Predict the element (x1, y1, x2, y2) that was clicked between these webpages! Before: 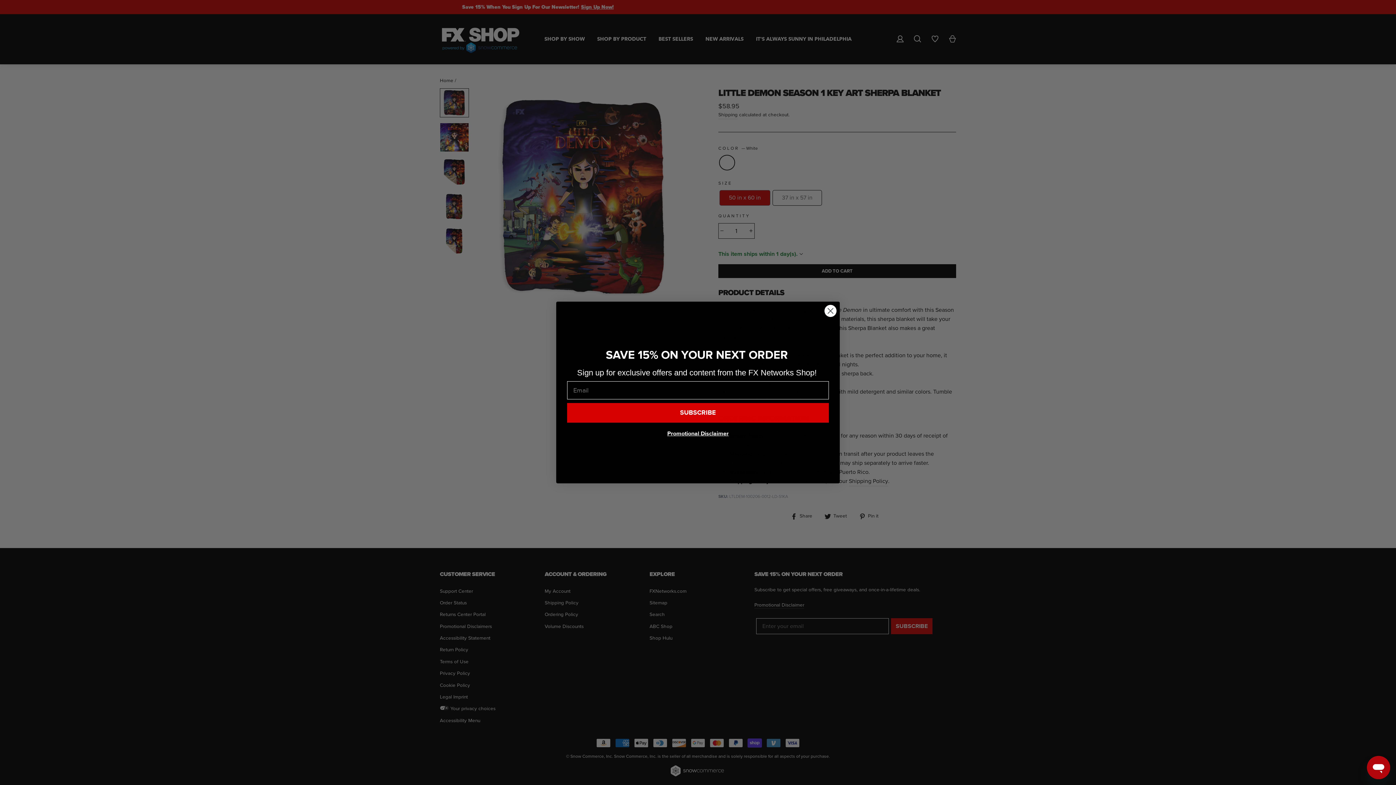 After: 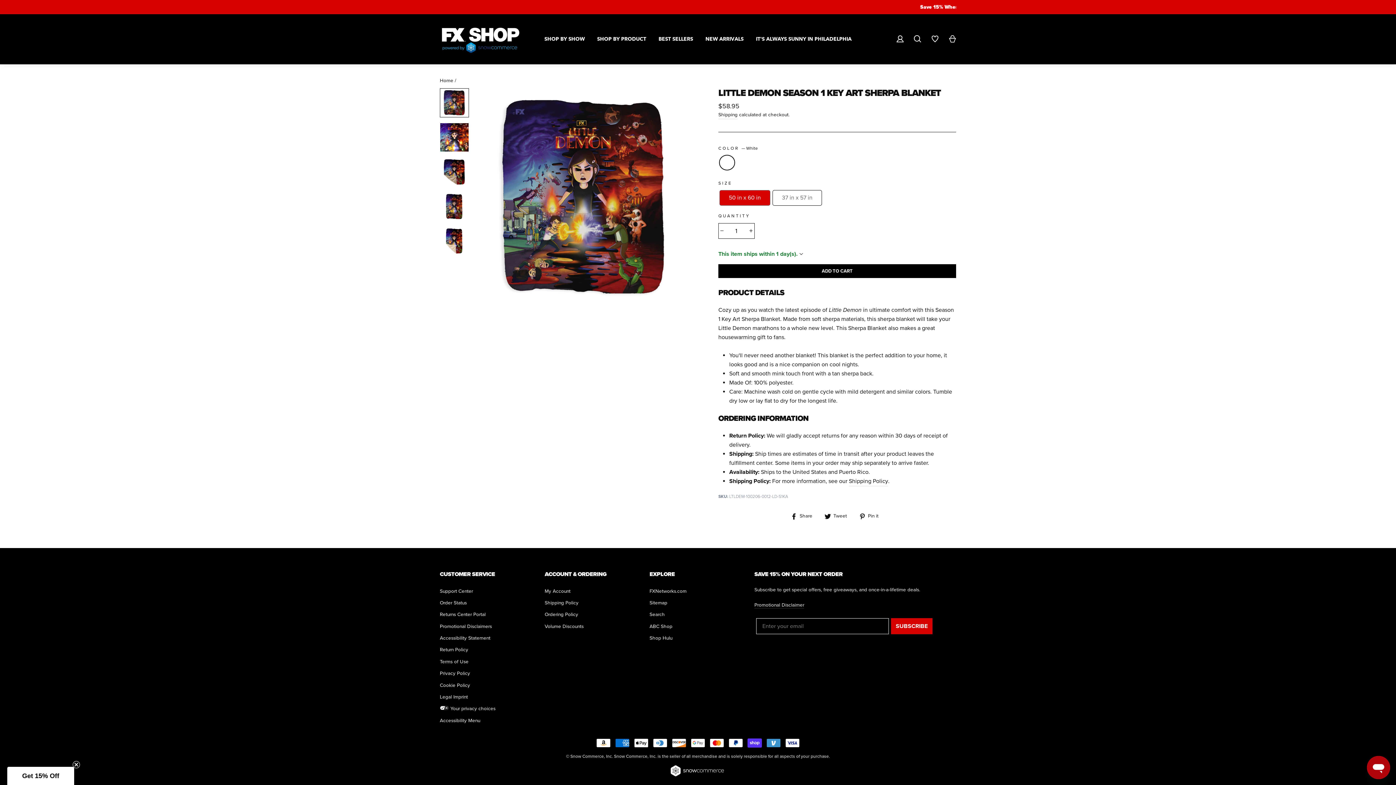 Action: label: Close dialog bbox: (824, 304, 837, 317)